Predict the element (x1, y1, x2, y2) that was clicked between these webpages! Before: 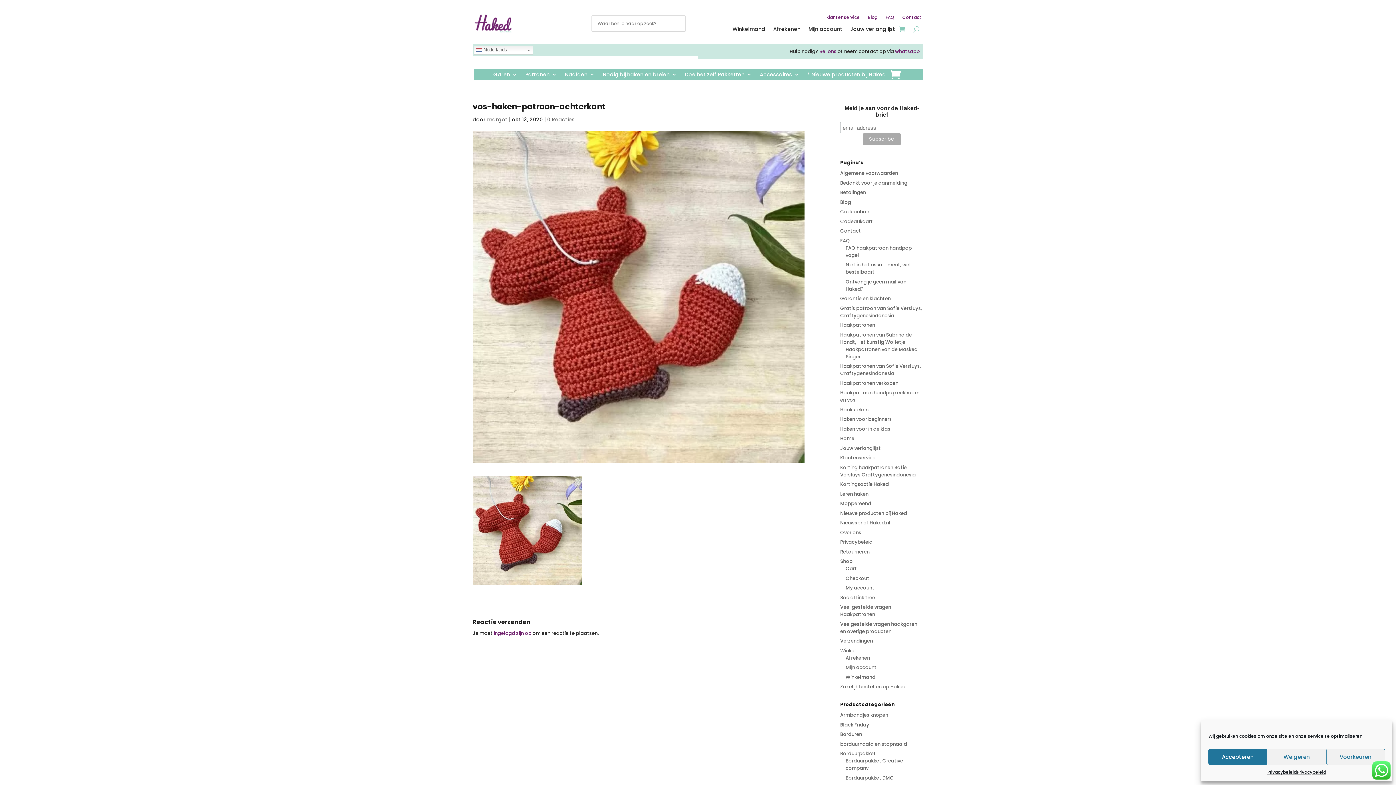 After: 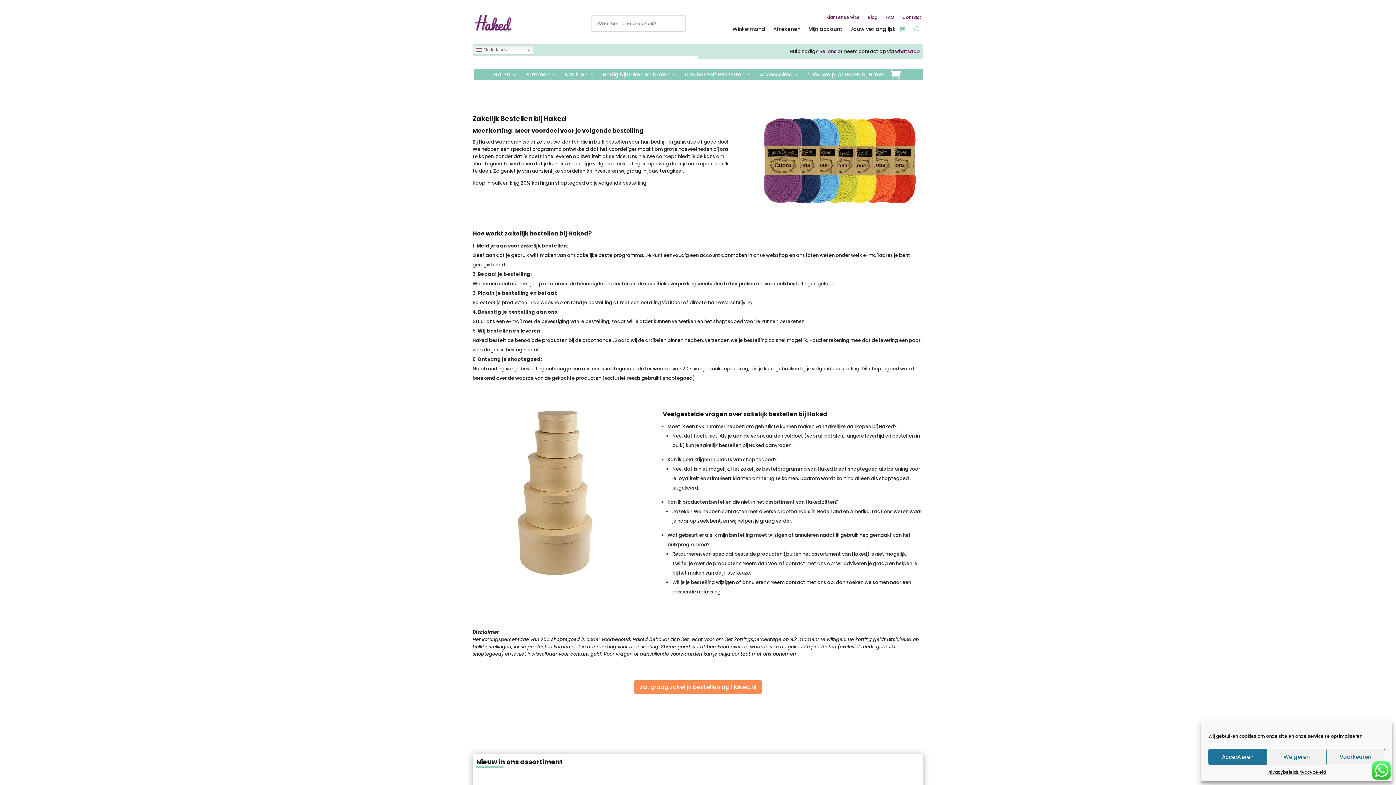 Action: label: Zakelijk bestellen op Haked bbox: (840, 683, 905, 690)